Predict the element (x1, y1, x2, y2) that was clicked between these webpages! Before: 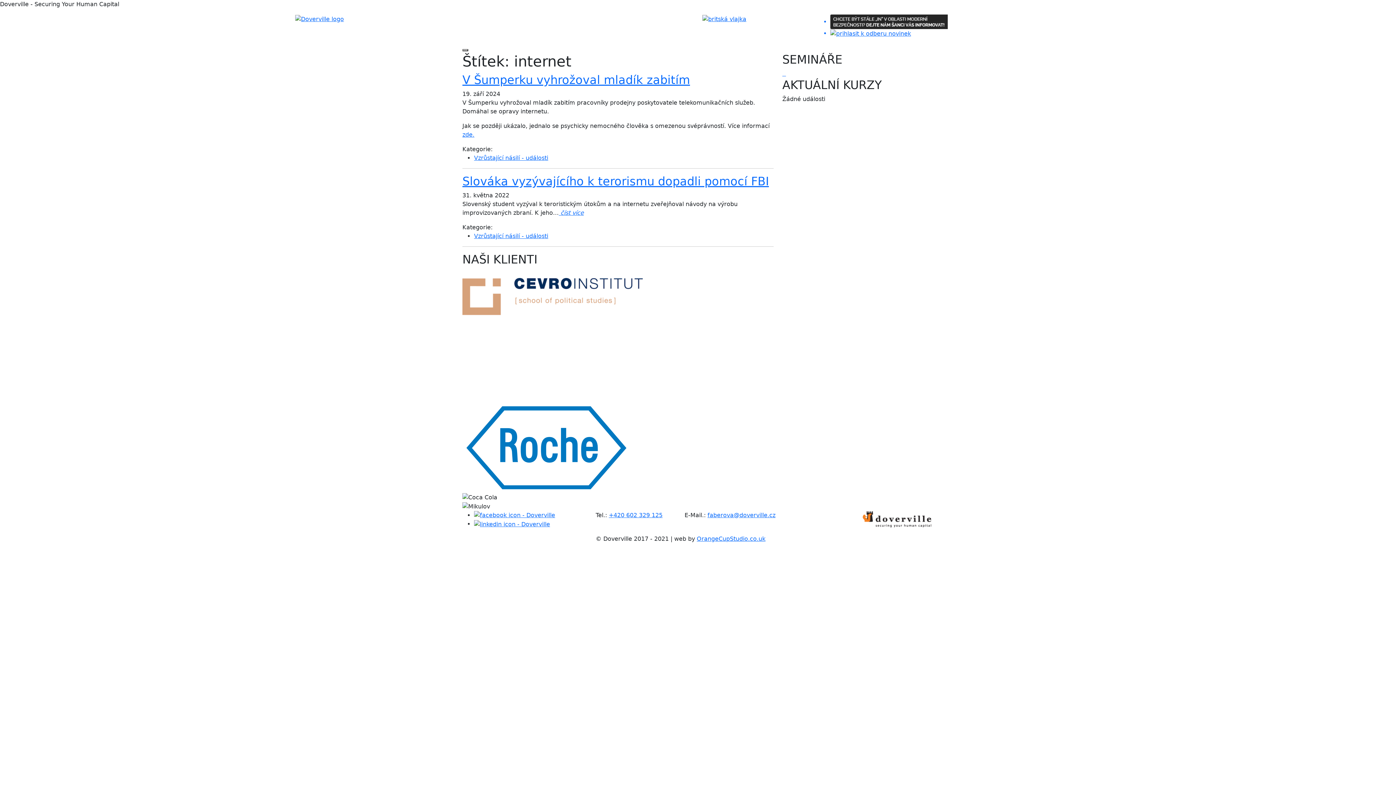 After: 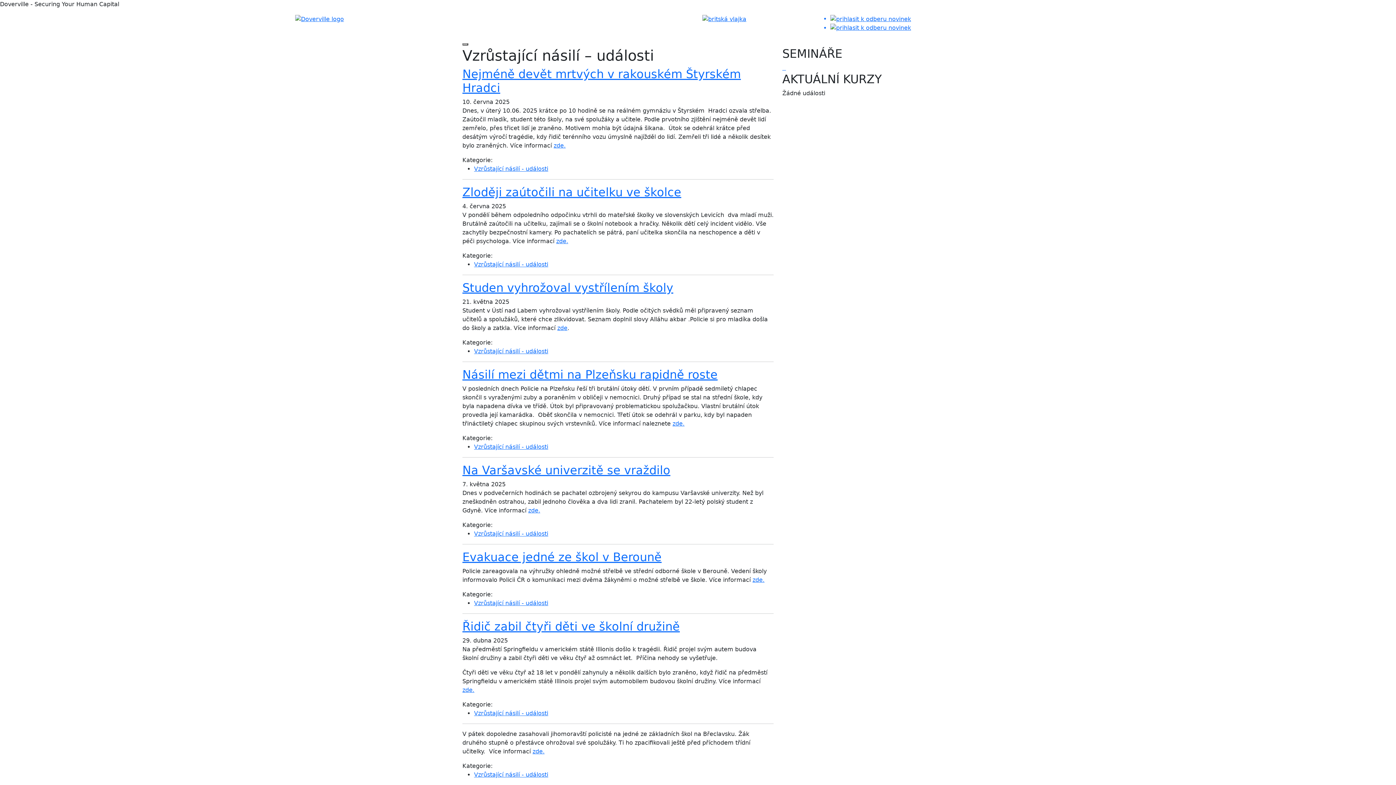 Action: bbox: (474, 154, 548, 161) label: Vzrůstající násilí - události